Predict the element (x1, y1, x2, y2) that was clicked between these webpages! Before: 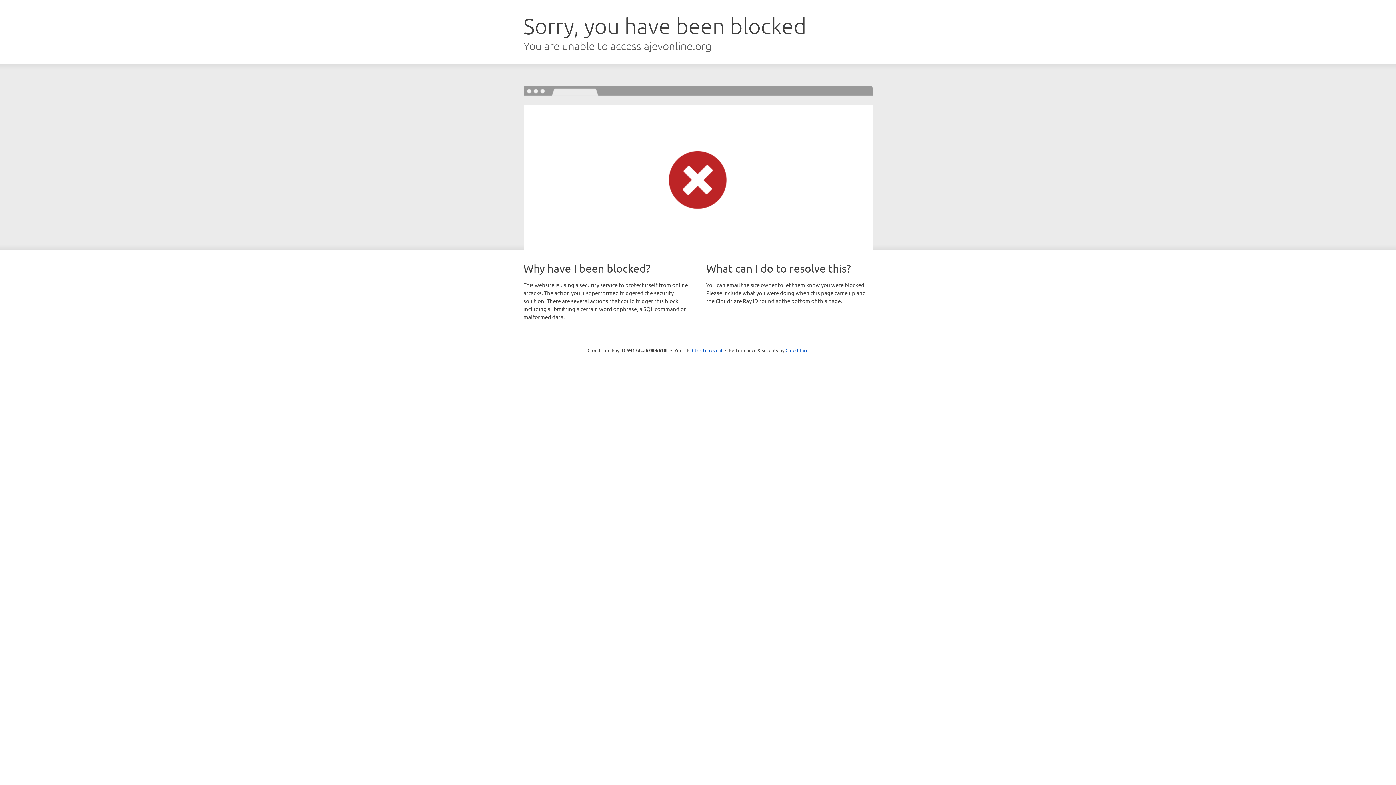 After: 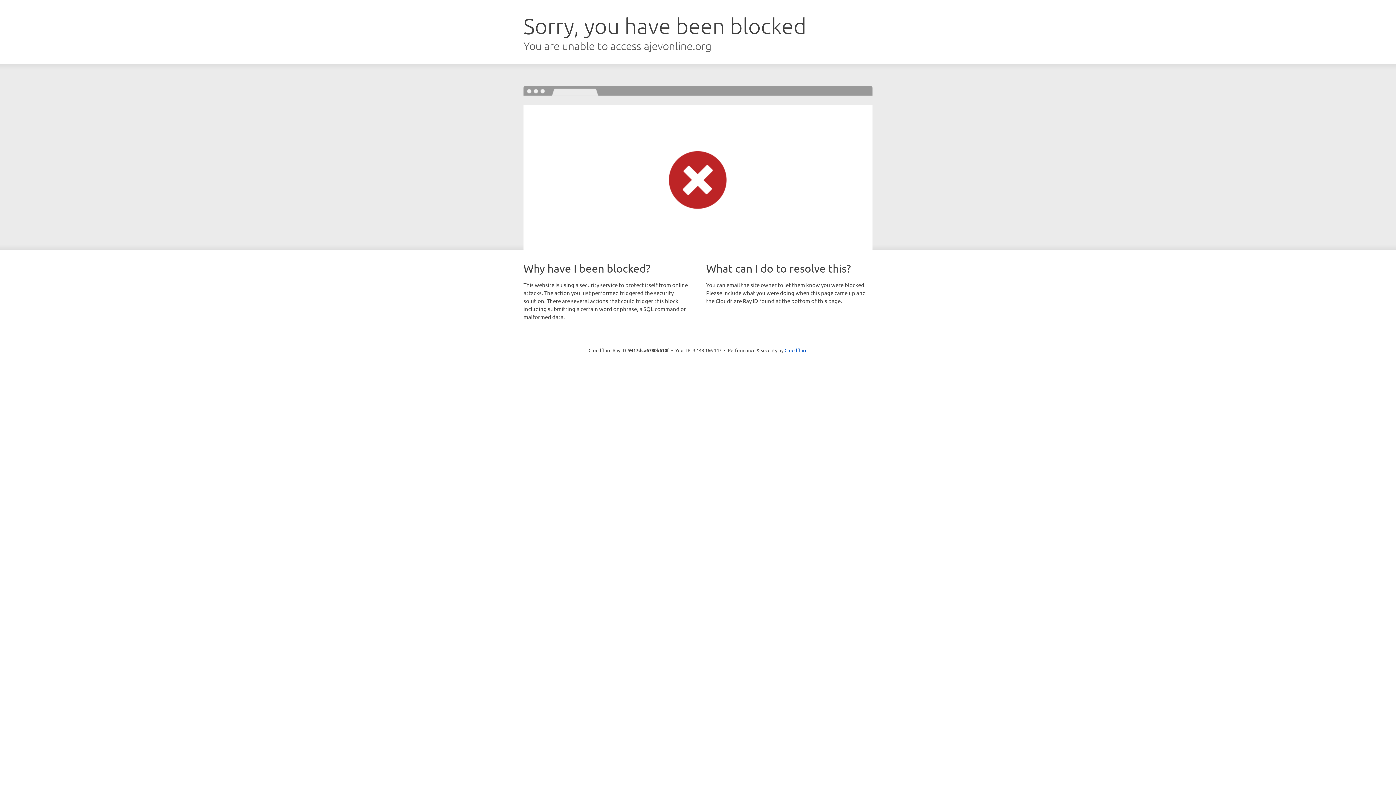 Action: label: Click to reveal bbox: (692, 346, 722, 353)